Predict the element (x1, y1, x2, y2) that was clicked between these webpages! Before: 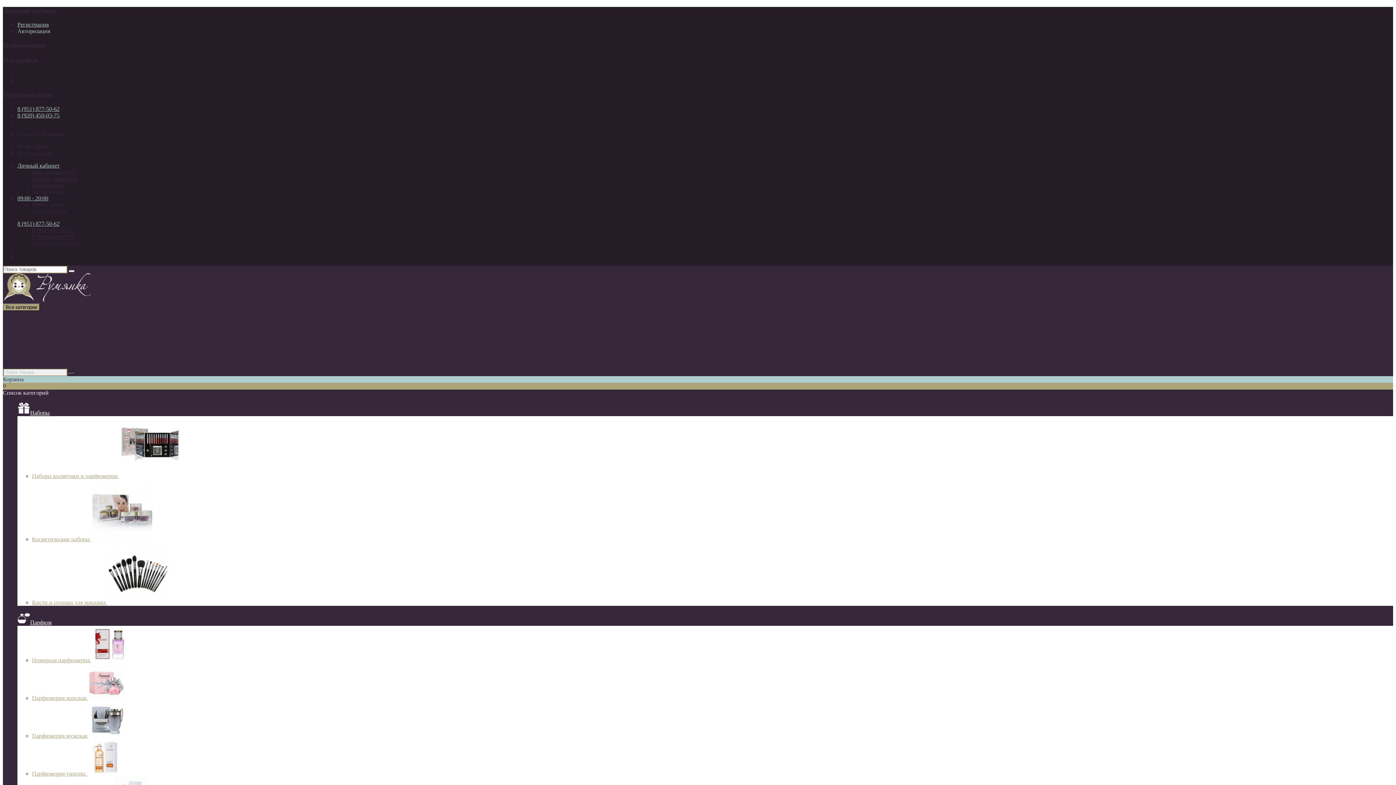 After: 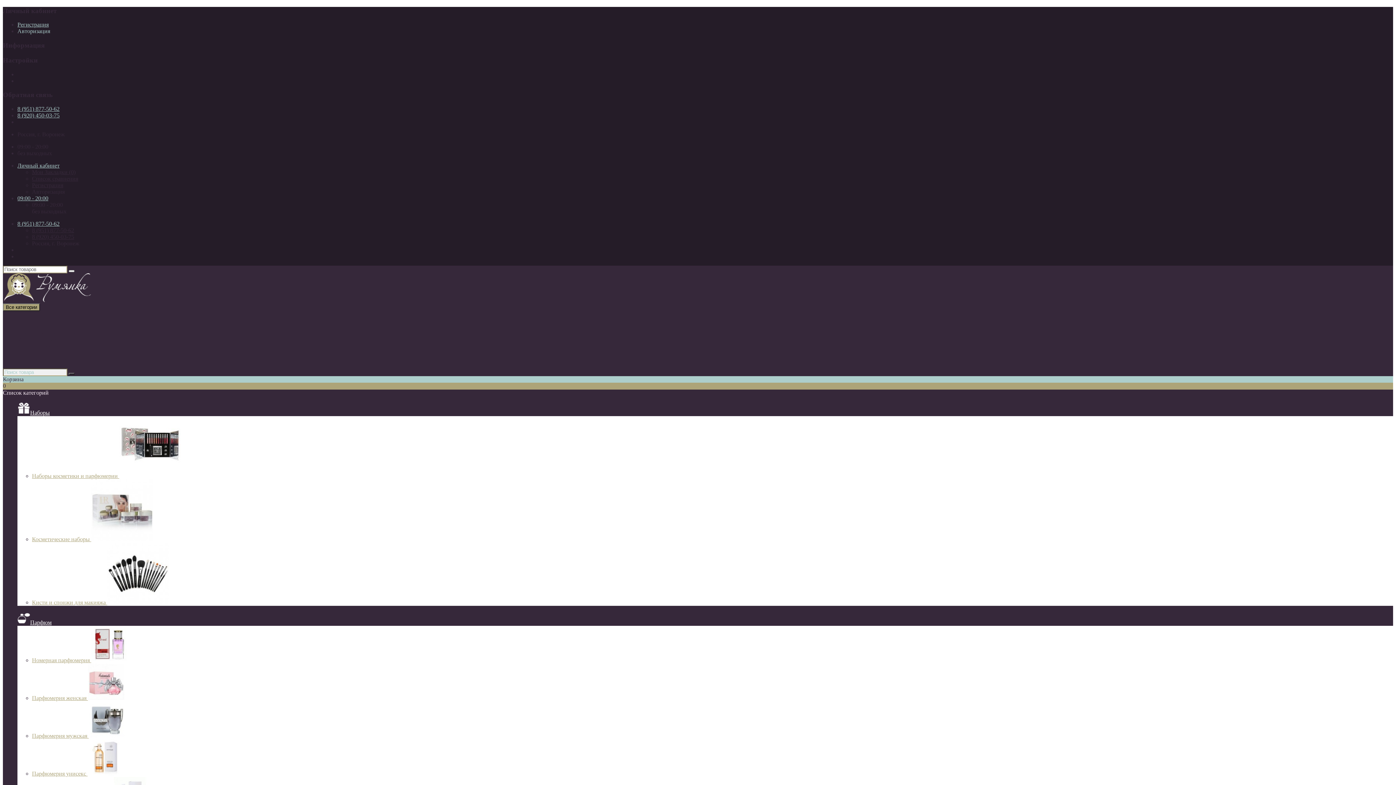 Action: label: Личный кабинет bbox: (17, 162, 59, 168)